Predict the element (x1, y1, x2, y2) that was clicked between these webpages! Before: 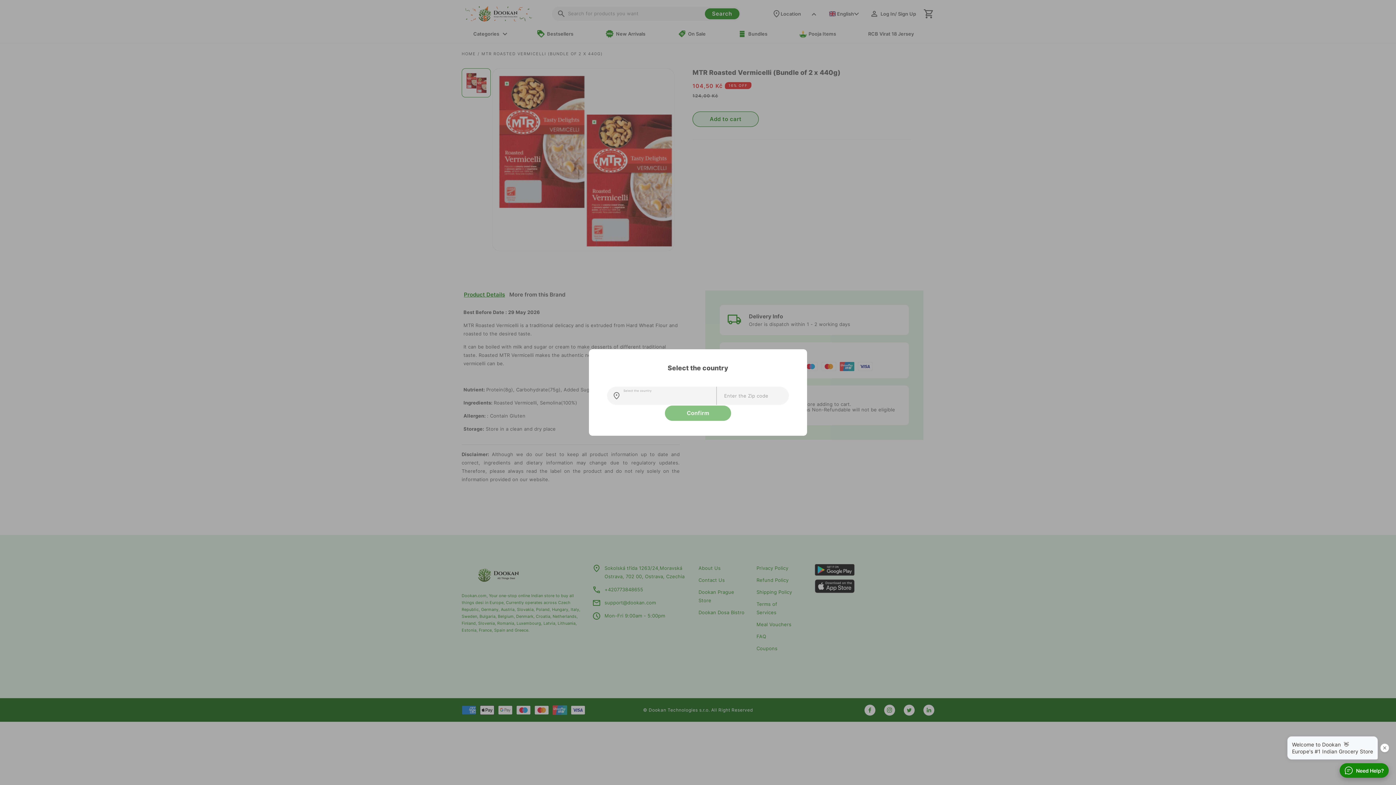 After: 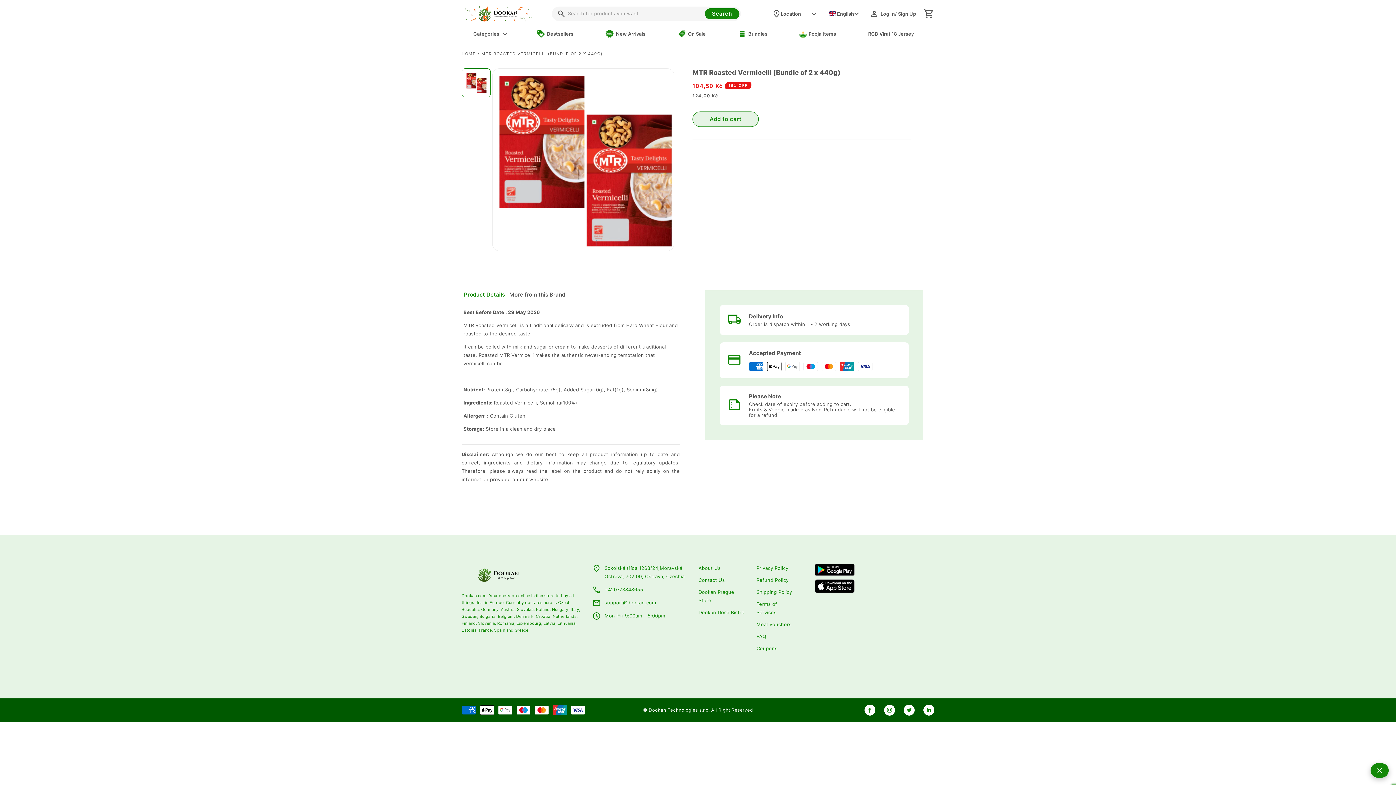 Action: label: Need Help? bbox: (1340, 763, 1389, 778)